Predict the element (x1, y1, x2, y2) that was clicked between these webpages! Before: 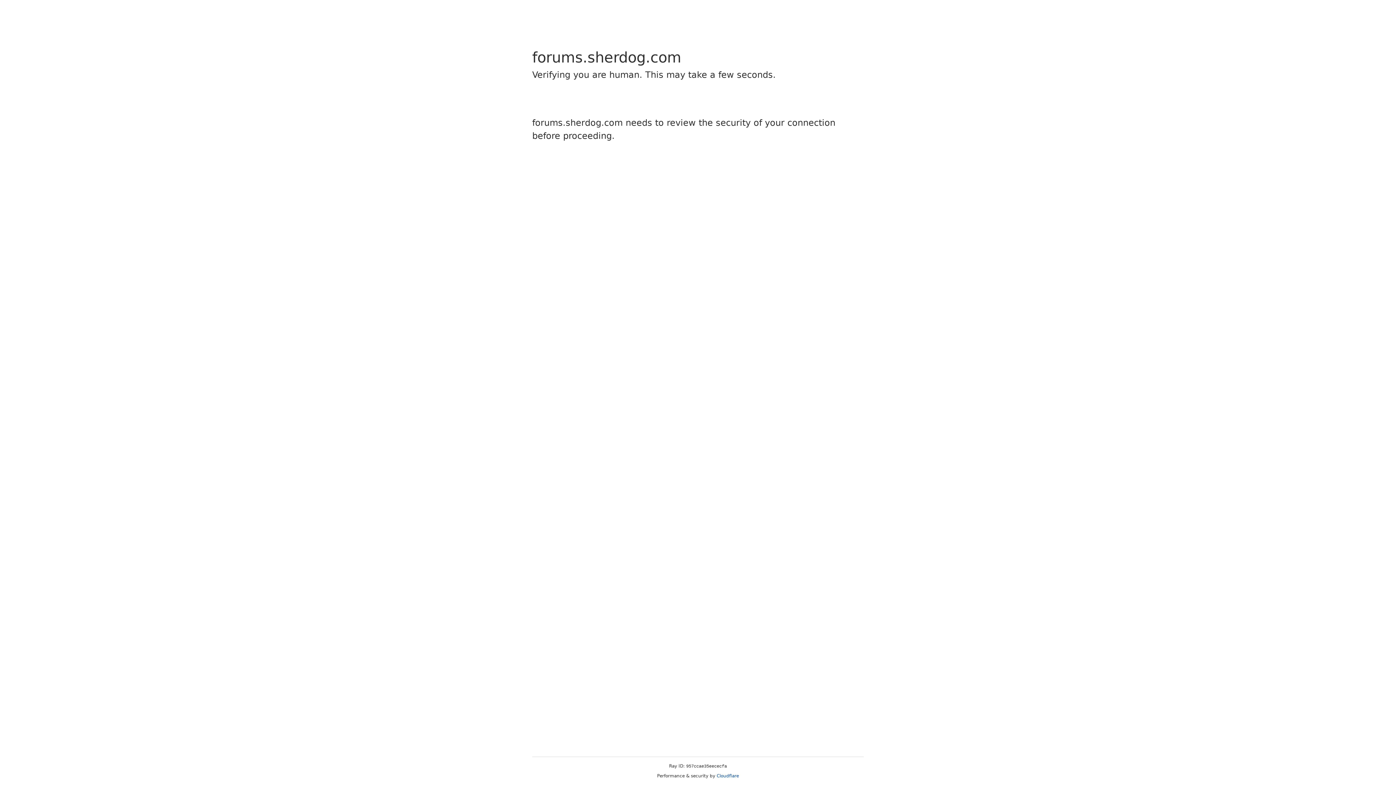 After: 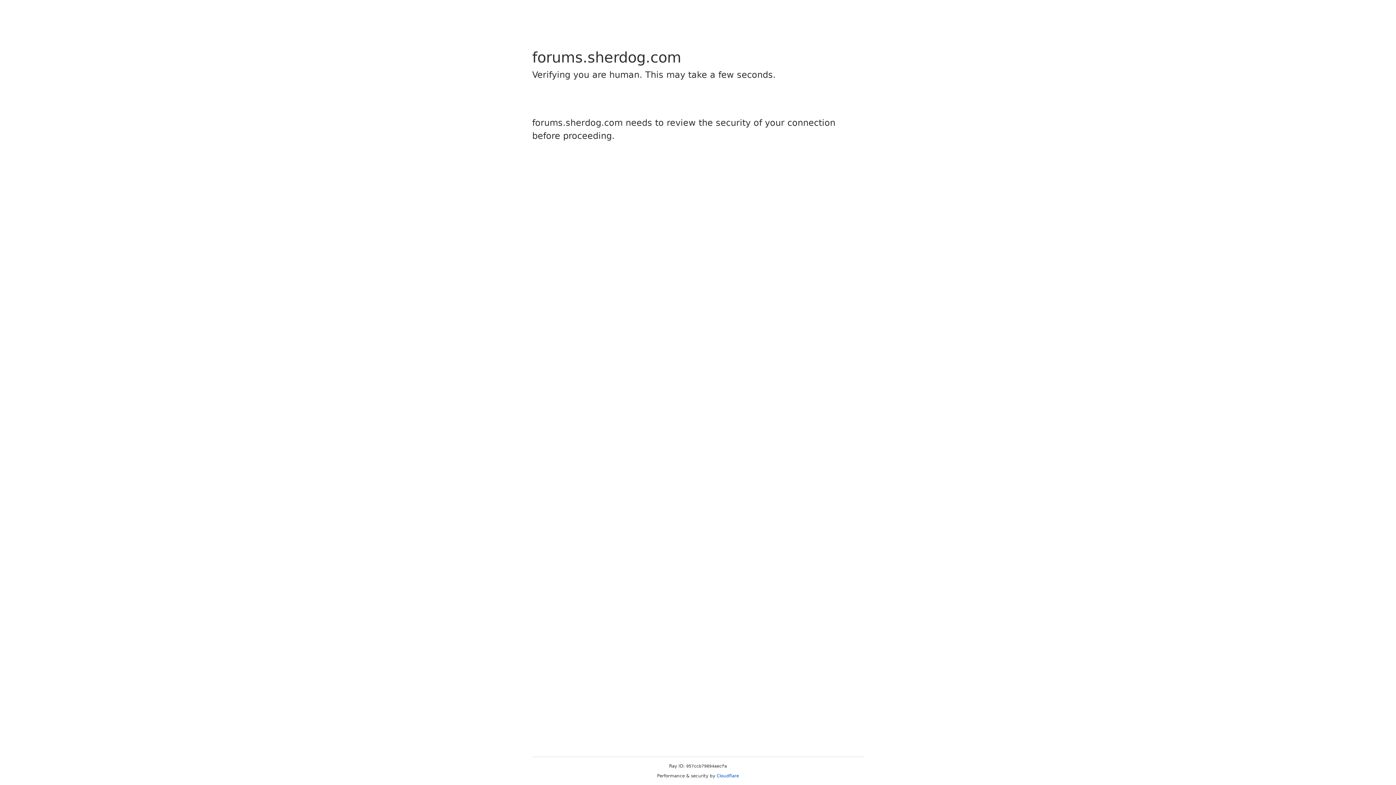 Action: bbox: (716, 773, 739, 778) label: Cloudflare